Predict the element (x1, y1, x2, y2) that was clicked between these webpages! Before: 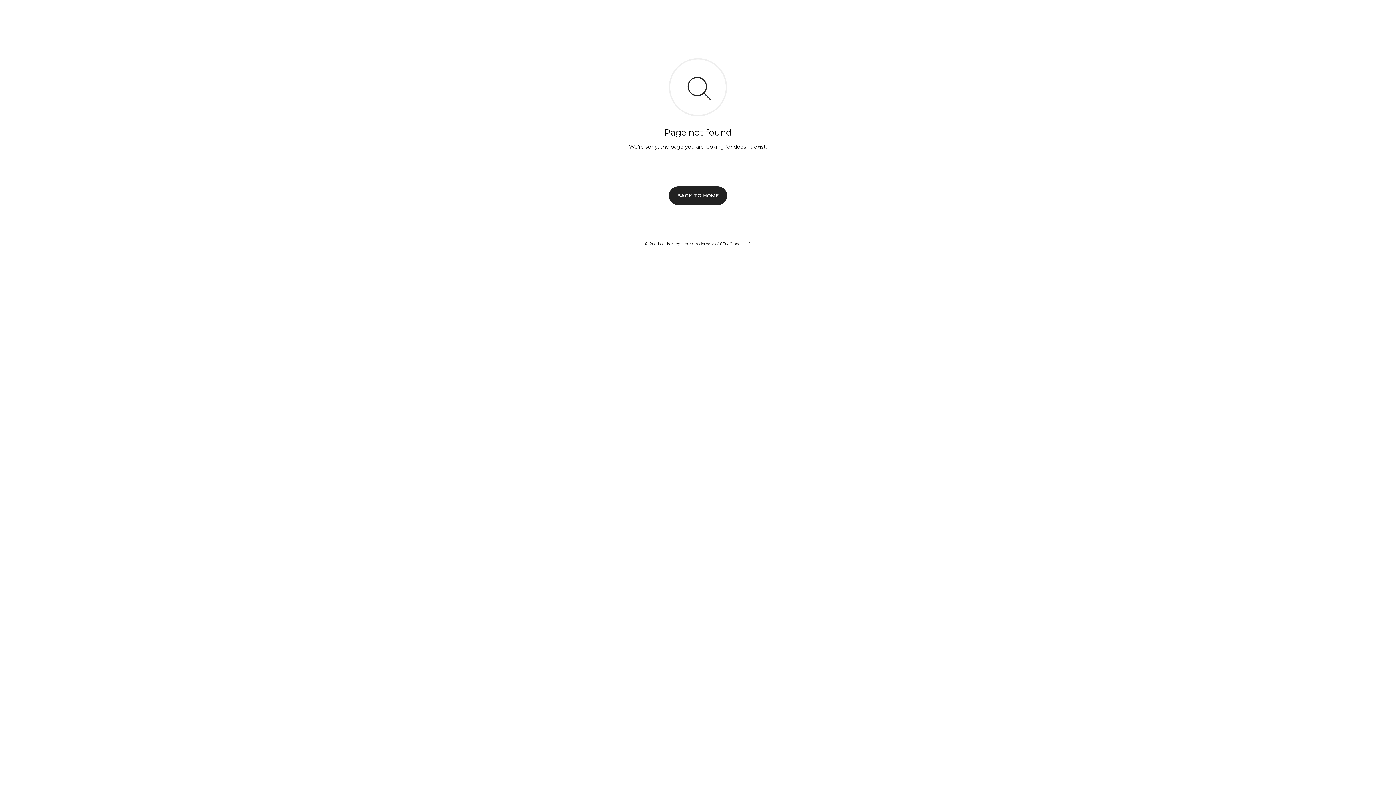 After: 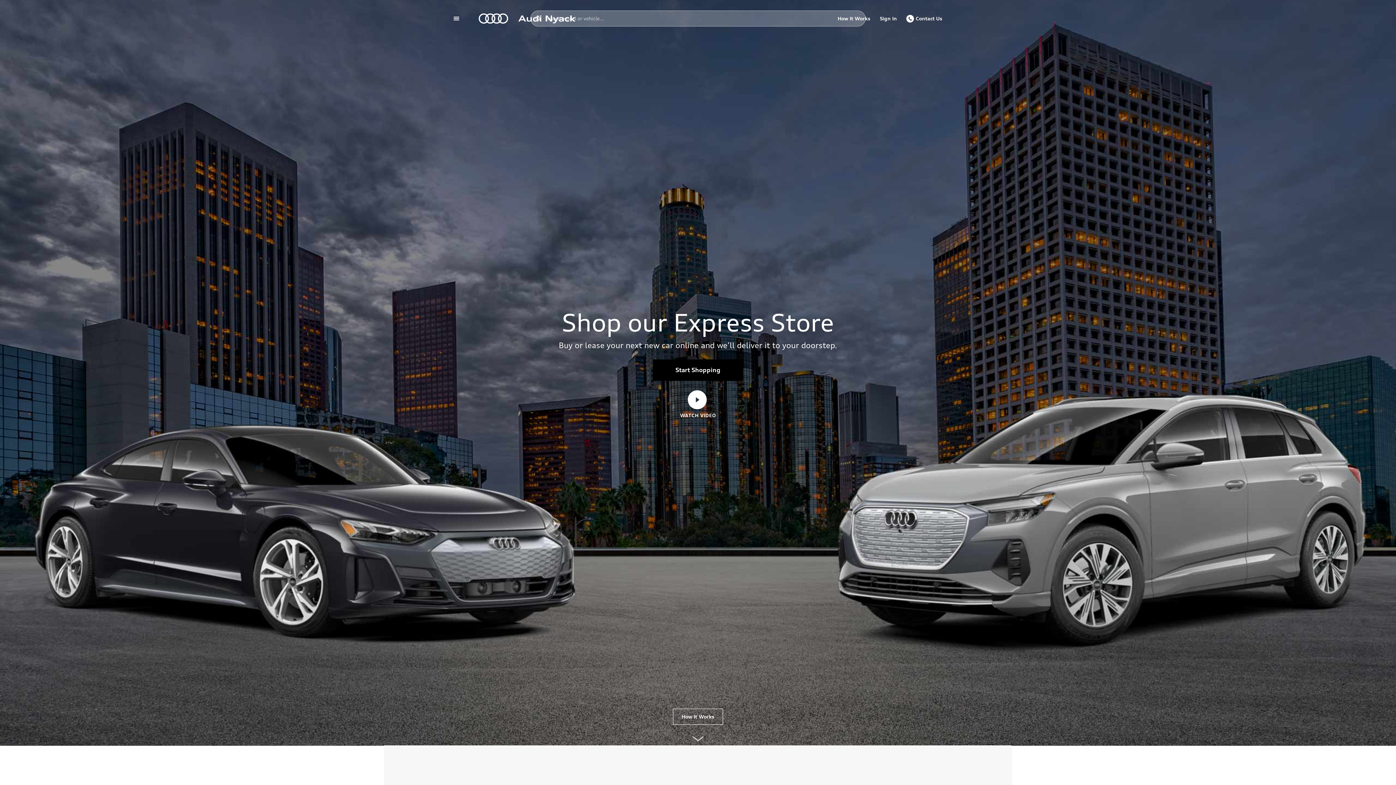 Action: label: BACK TO HOME bbox: (669, 186, 727, 204)